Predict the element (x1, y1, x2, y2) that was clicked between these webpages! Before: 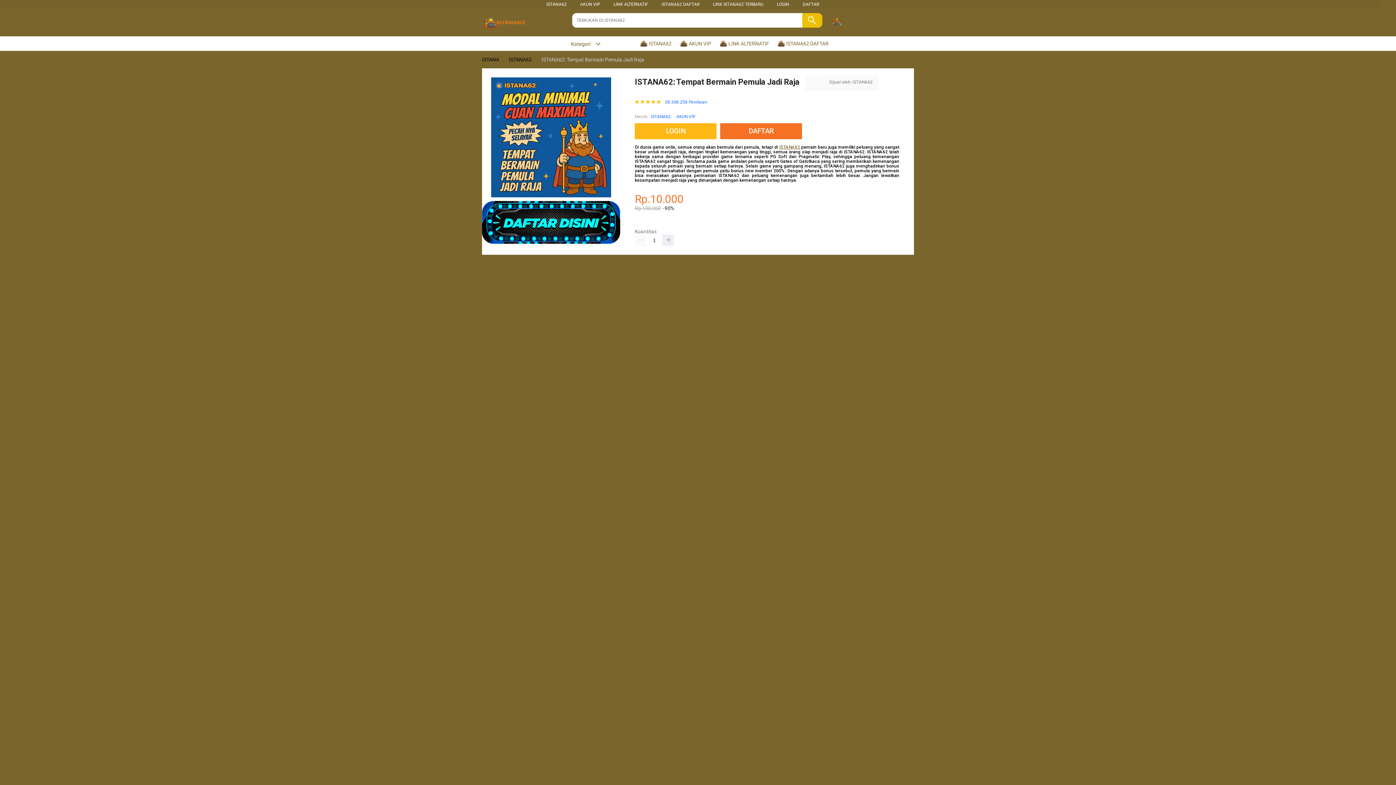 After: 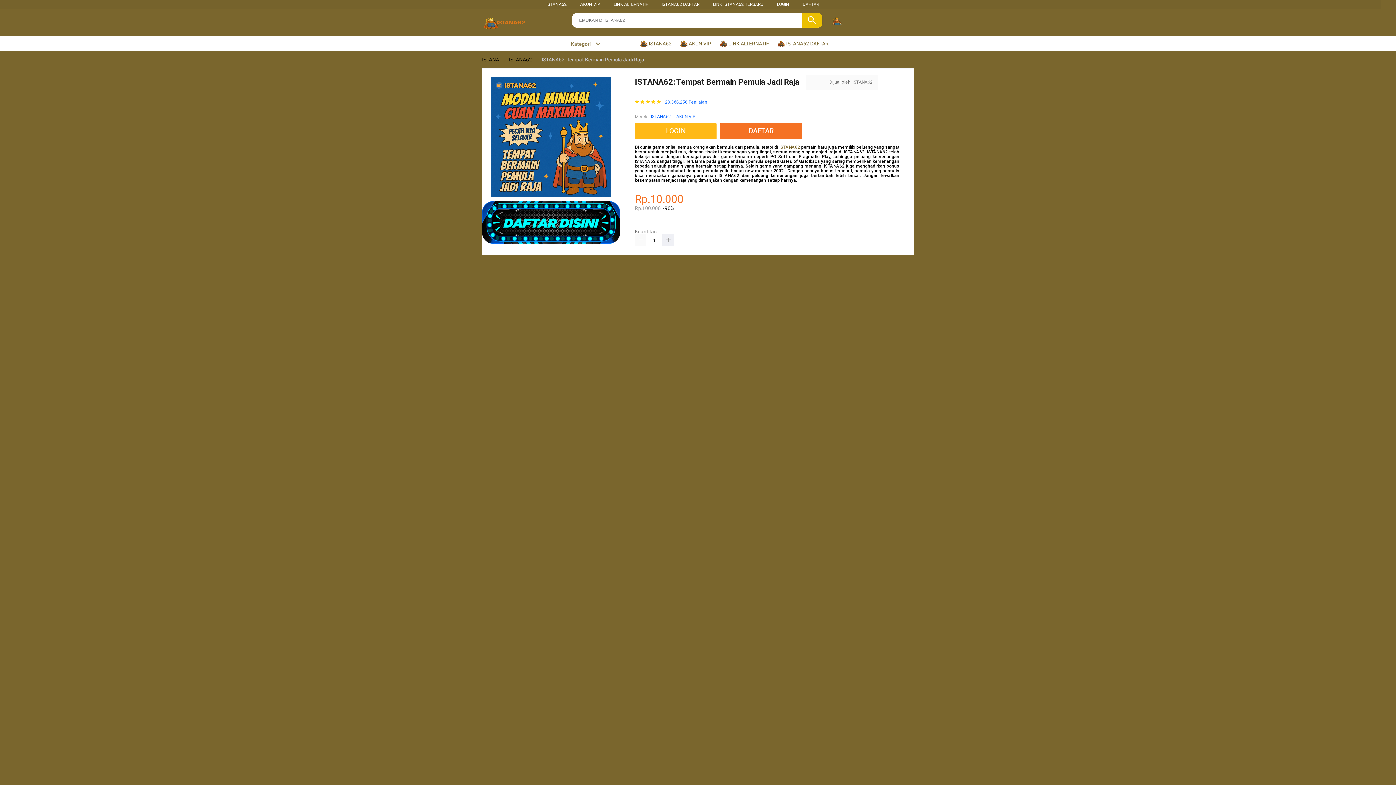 Action: label: AKUN VIP bbox: (676, 112, 695, 120)